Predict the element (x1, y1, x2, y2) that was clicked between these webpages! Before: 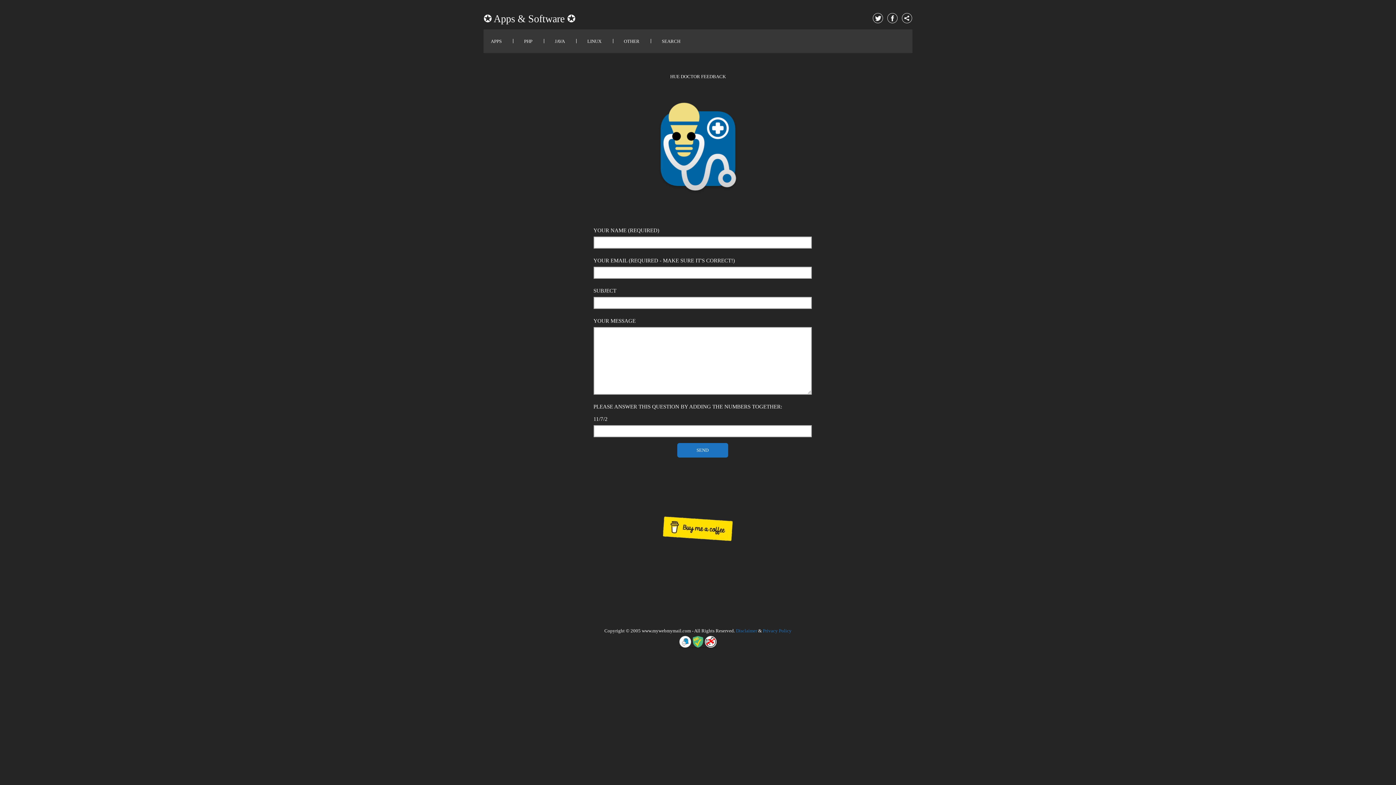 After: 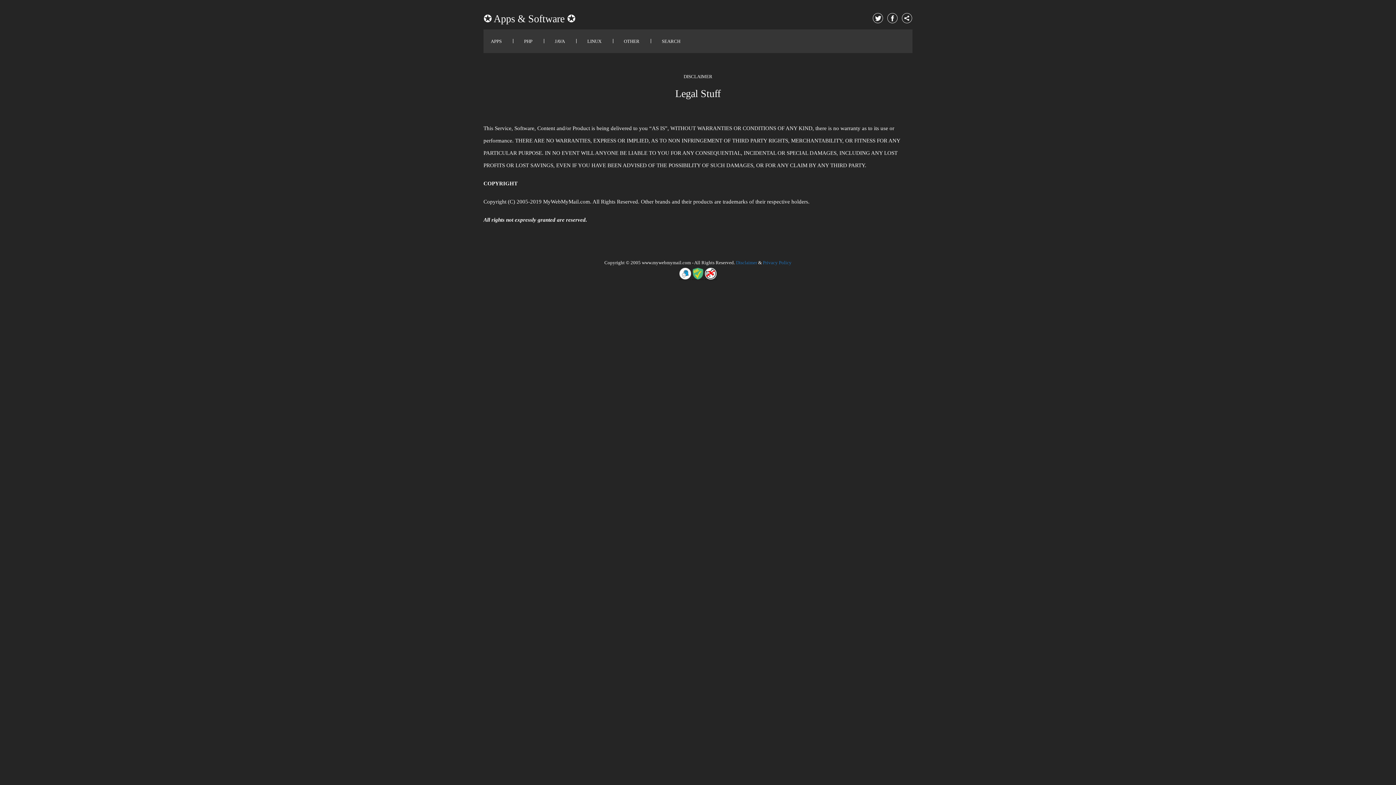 Action: bbox: (736, 628, 757, 633) label: Disclaimer